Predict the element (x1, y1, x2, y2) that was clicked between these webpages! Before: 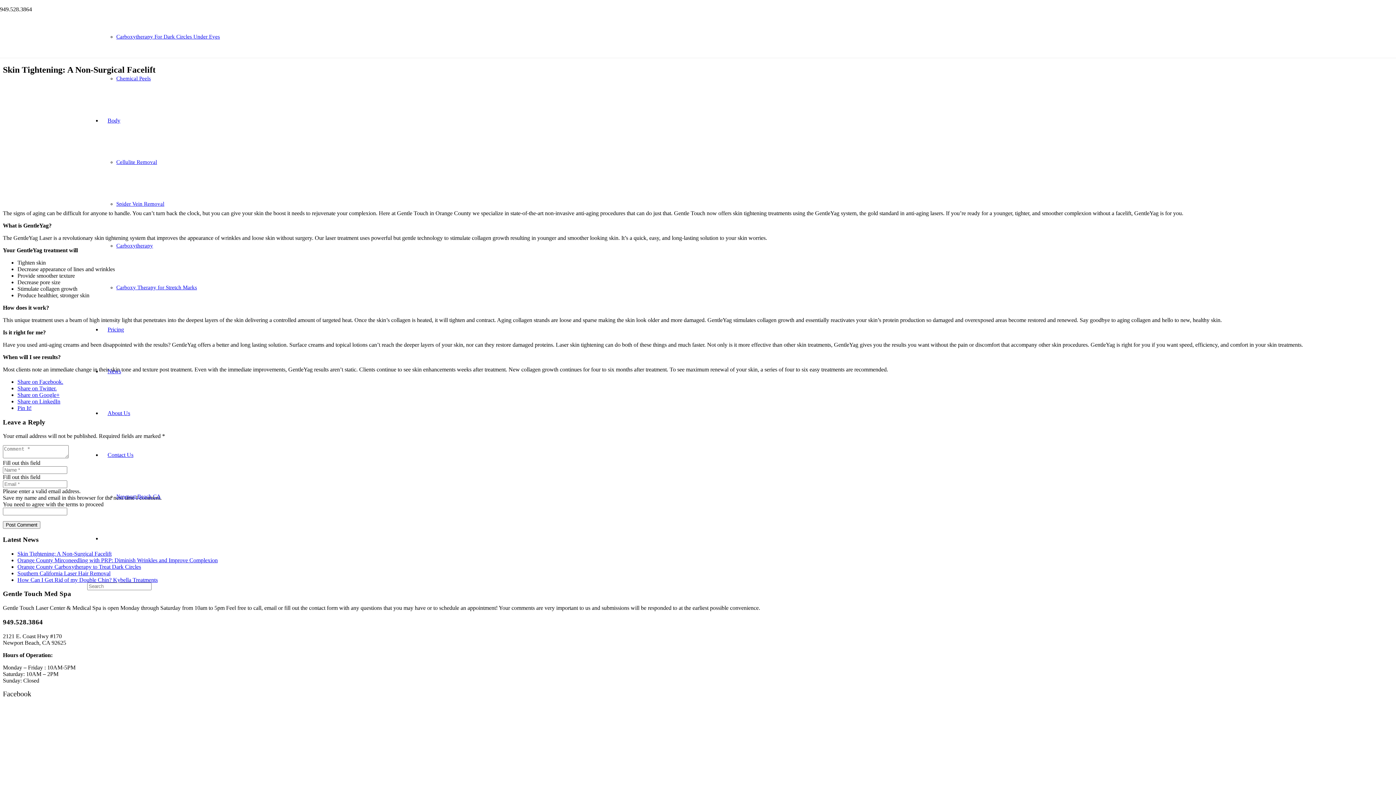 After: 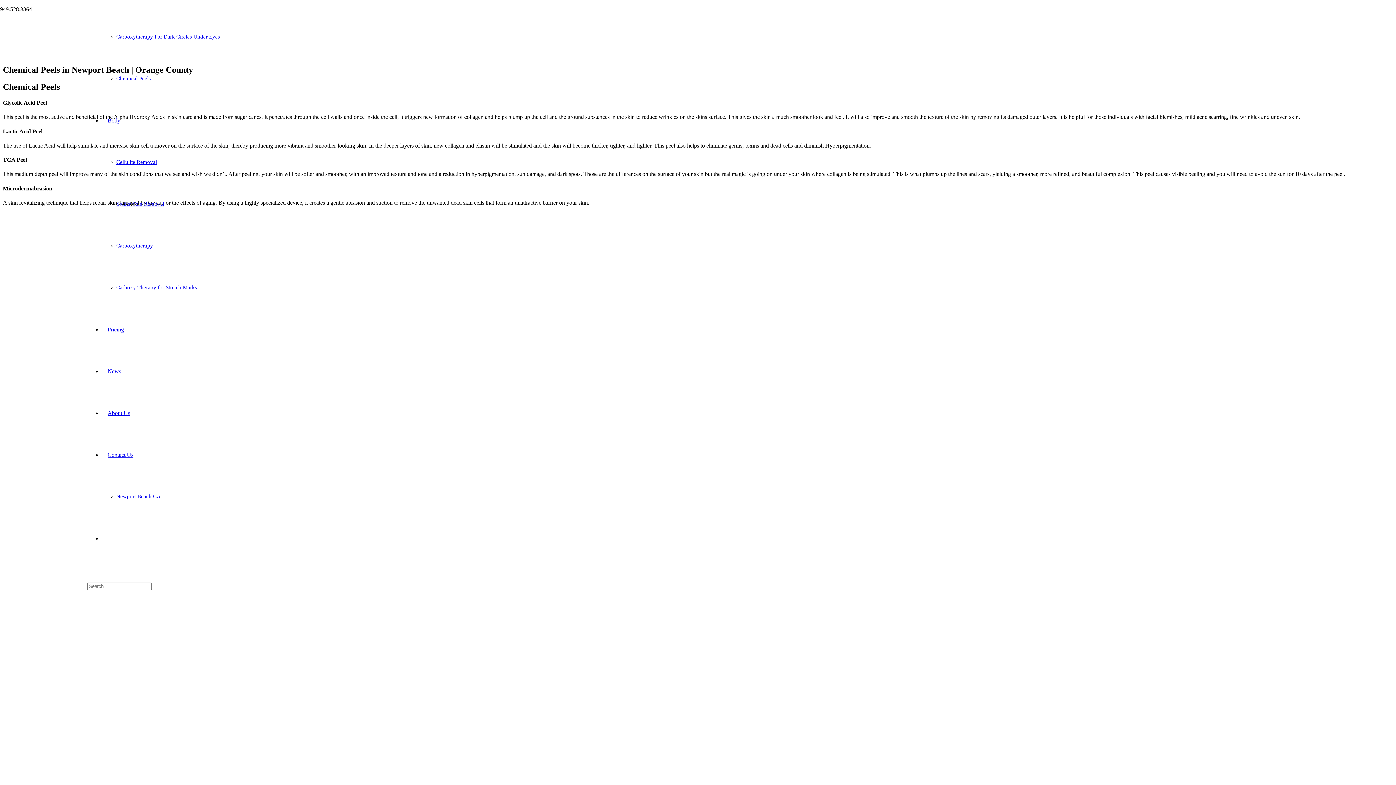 Action: bbox: (116, 75, 150, 81) label: Chemical Peels